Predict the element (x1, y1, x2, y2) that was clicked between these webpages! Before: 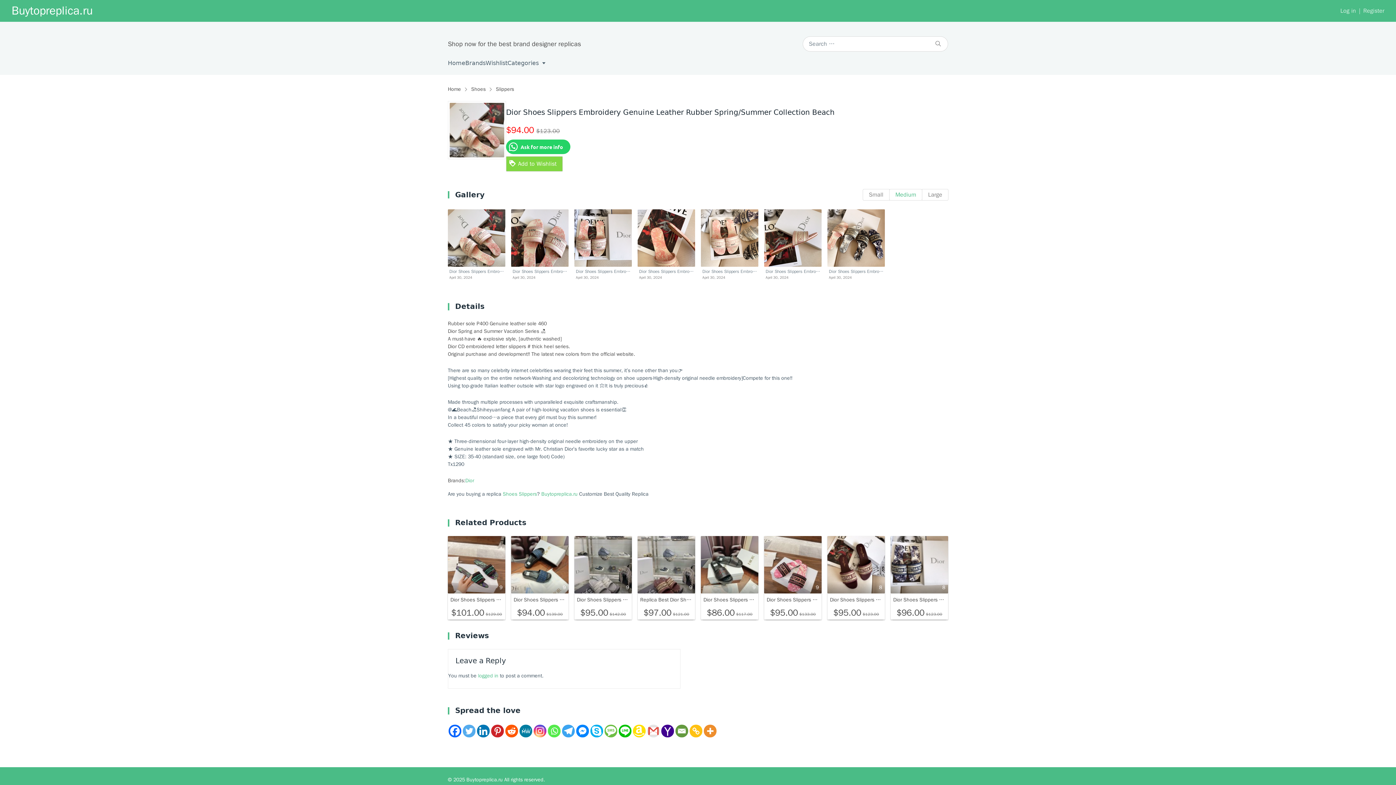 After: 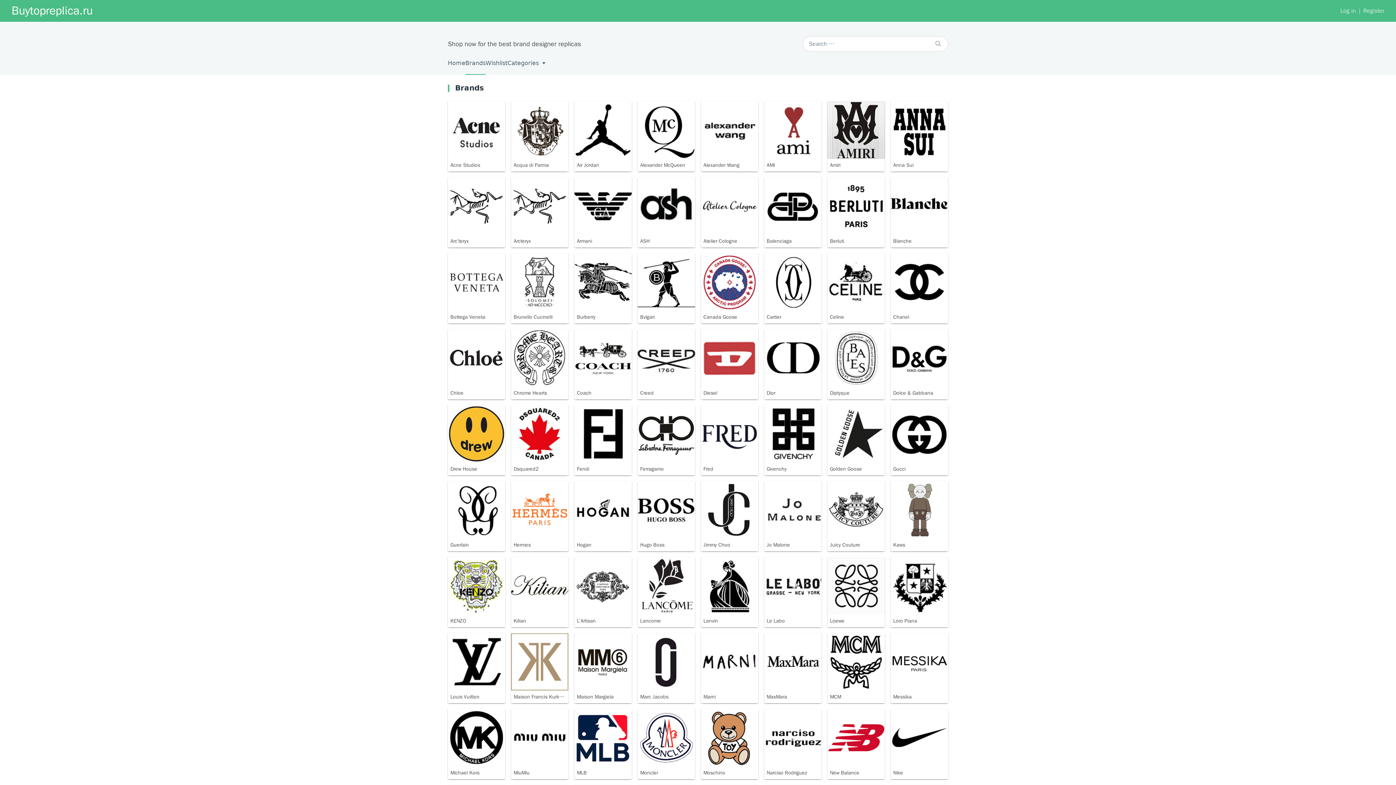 Action: bbox: (465, 51, 485, 74) label: Brands